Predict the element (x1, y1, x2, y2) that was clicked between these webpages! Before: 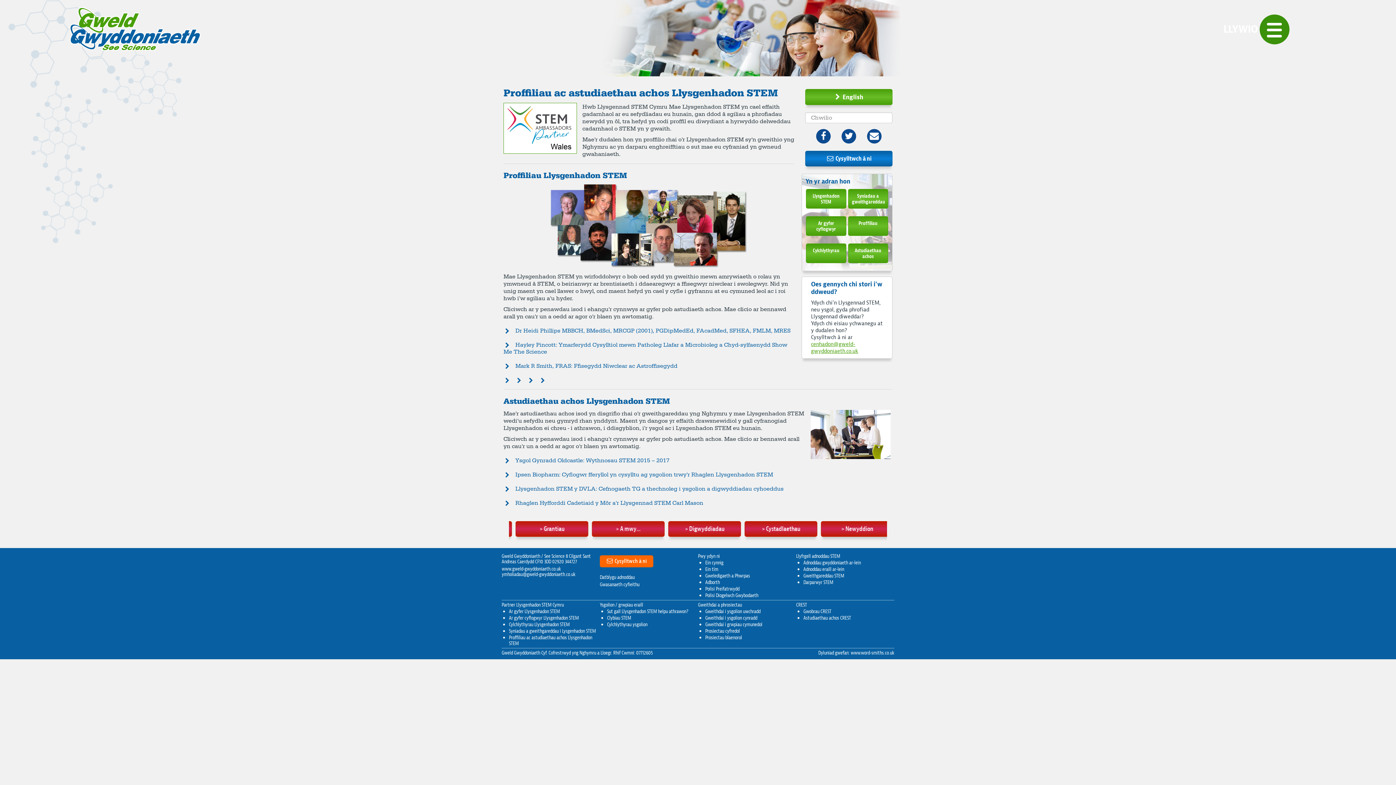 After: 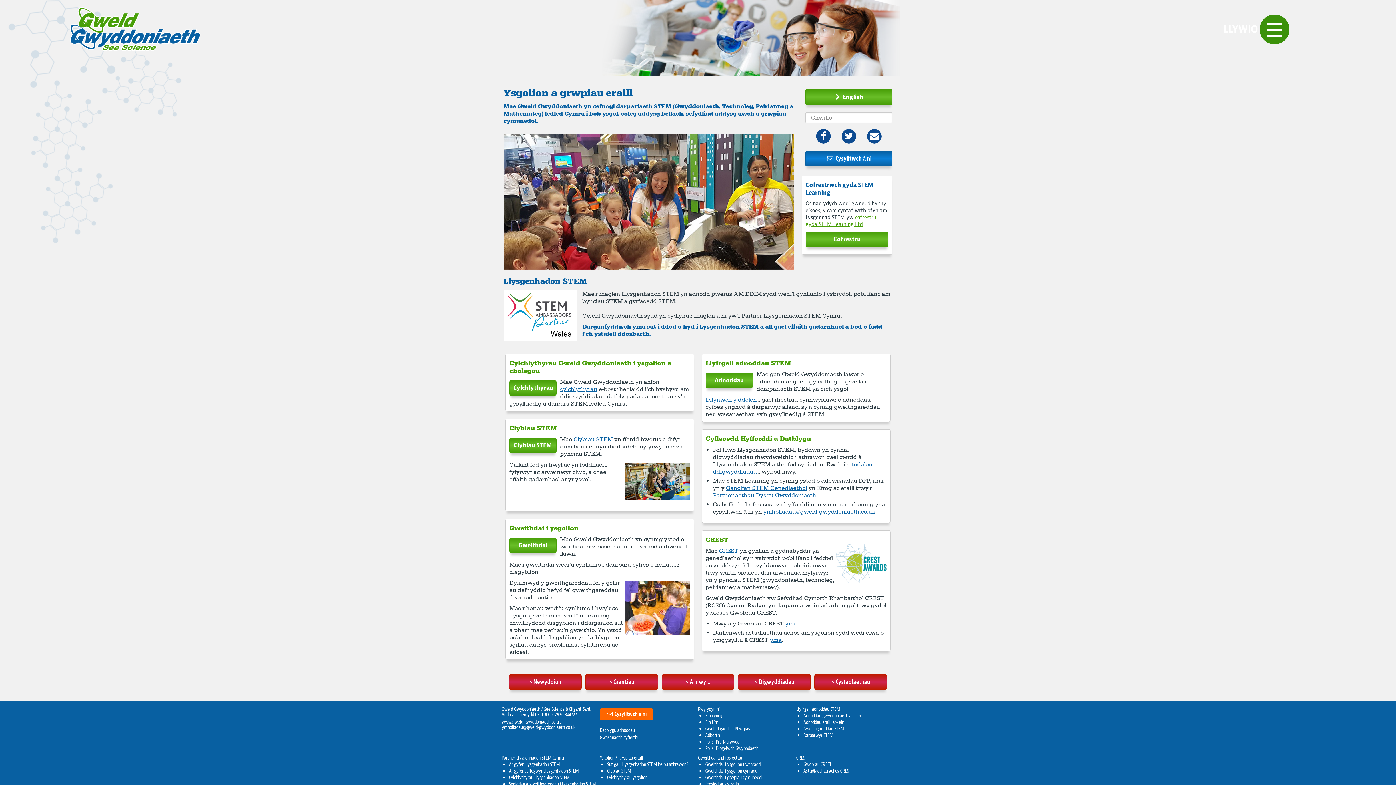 Action: bbox: (600, 601, 643, 608) label: Ysgolion / grwpiau eraill